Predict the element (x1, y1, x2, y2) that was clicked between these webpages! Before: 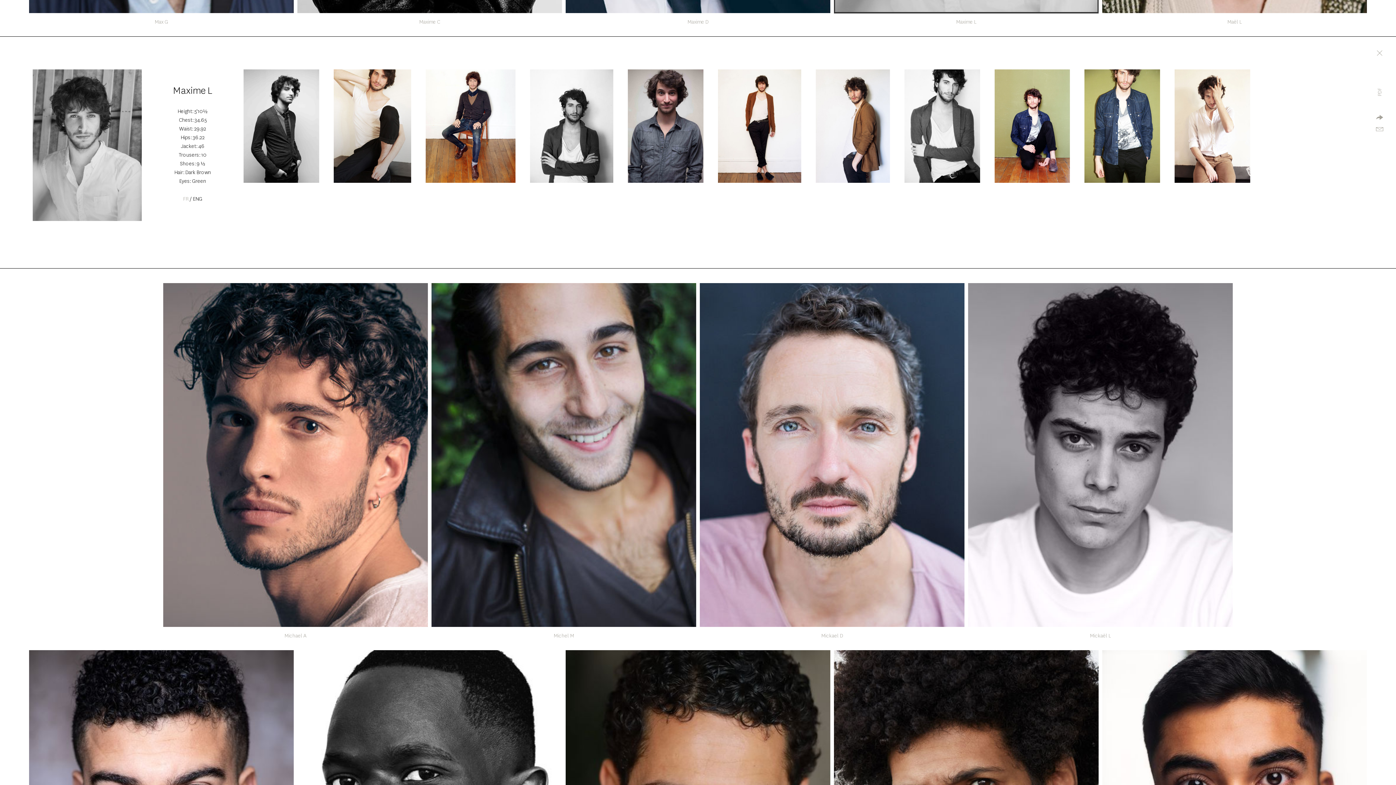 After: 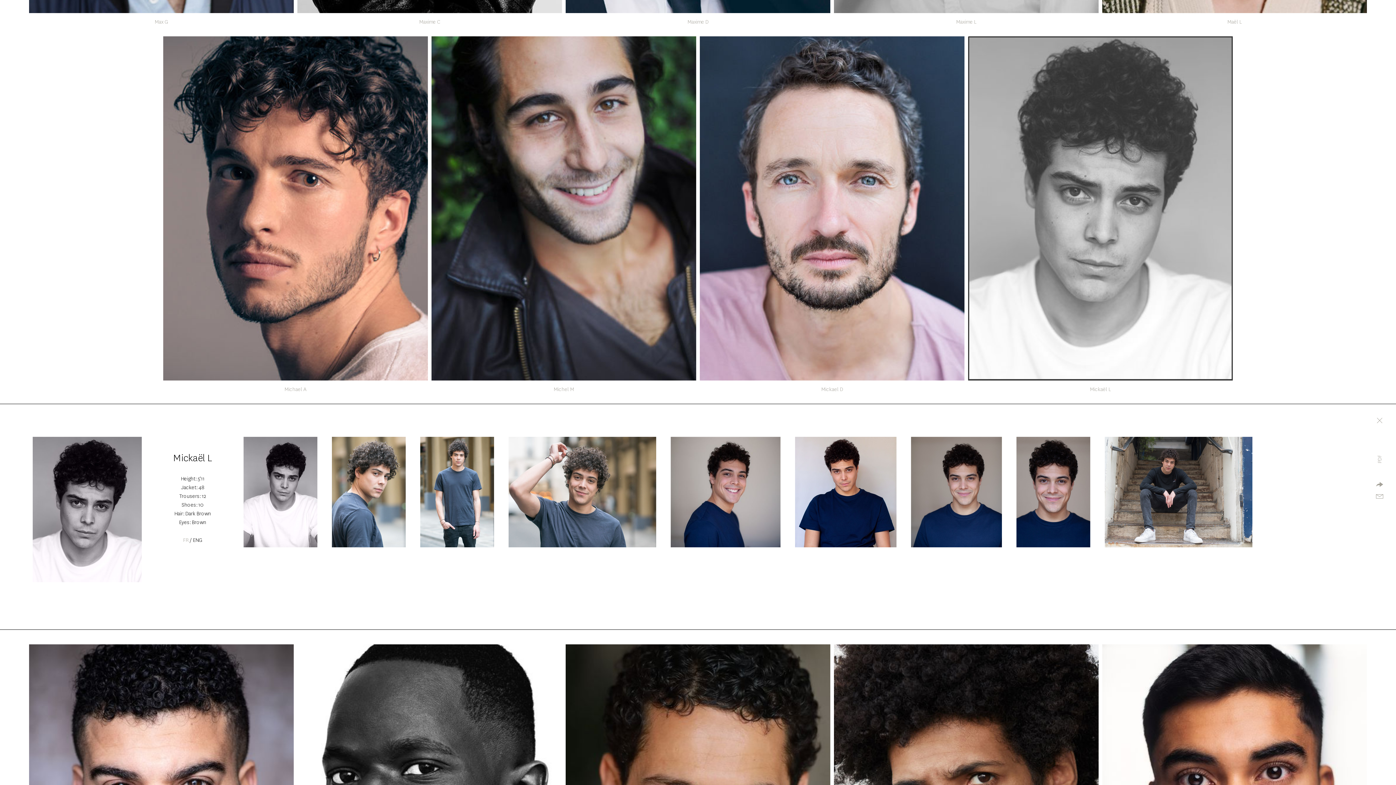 Action: bbox: (968, 283, 1233, 627)